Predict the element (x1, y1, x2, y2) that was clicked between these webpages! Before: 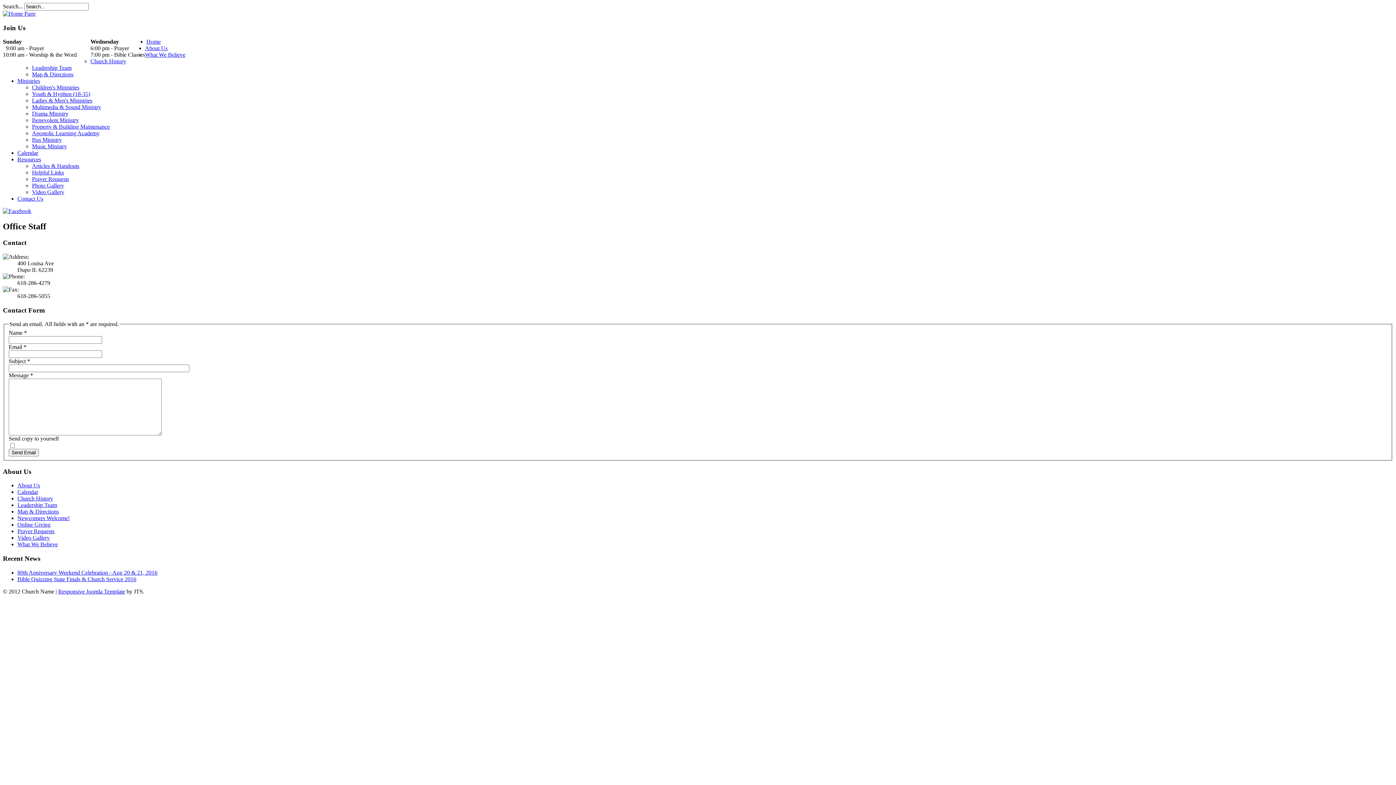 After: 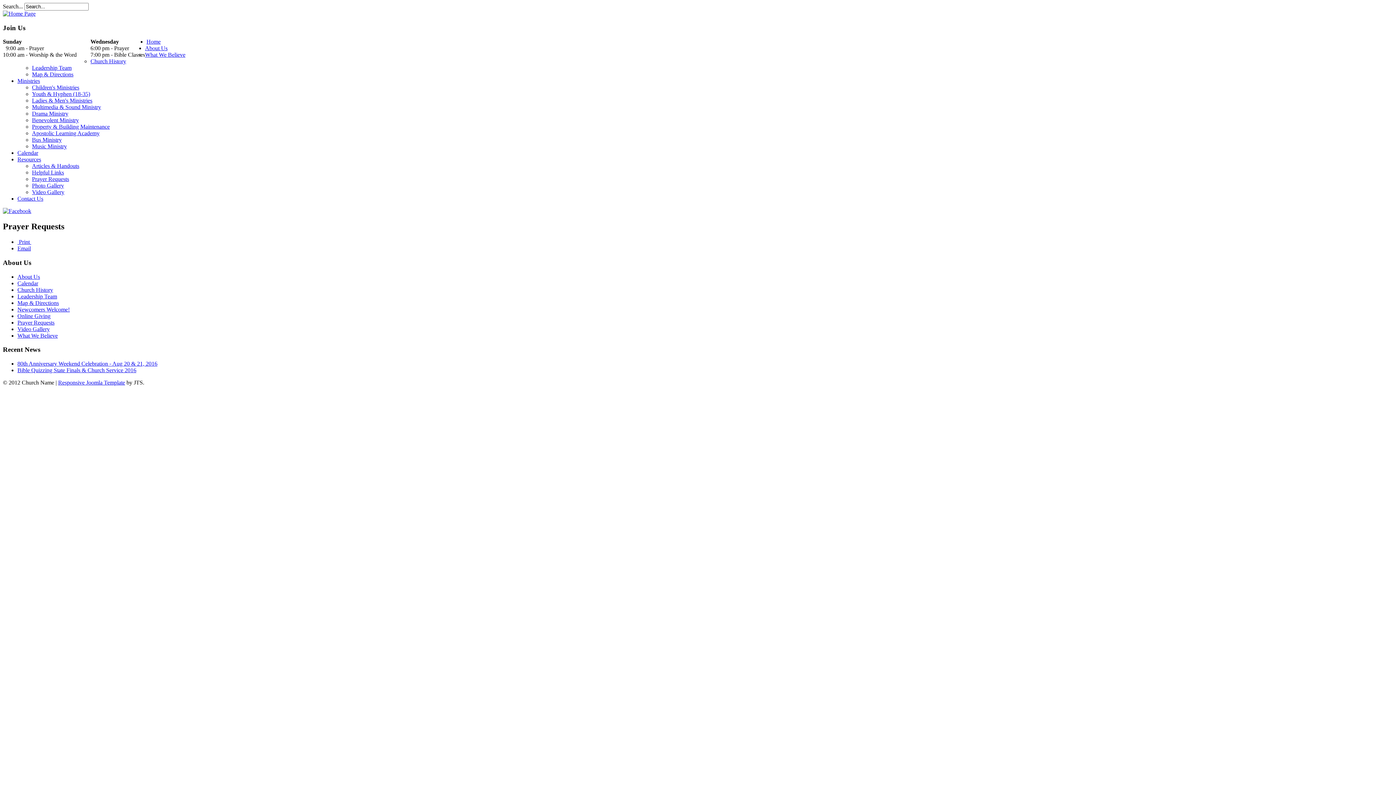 Action: label: Prayer Requests bbox: (17, 528, 54, 534)